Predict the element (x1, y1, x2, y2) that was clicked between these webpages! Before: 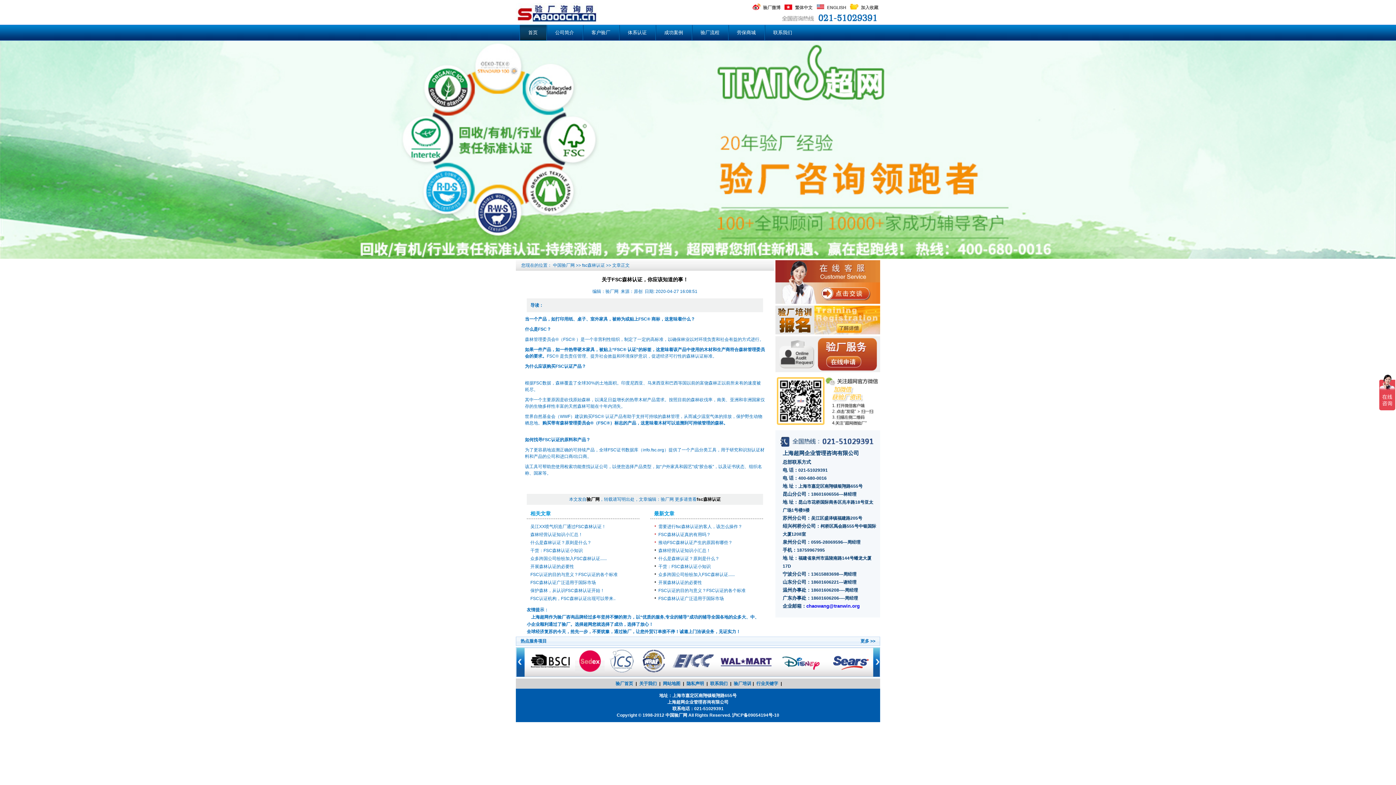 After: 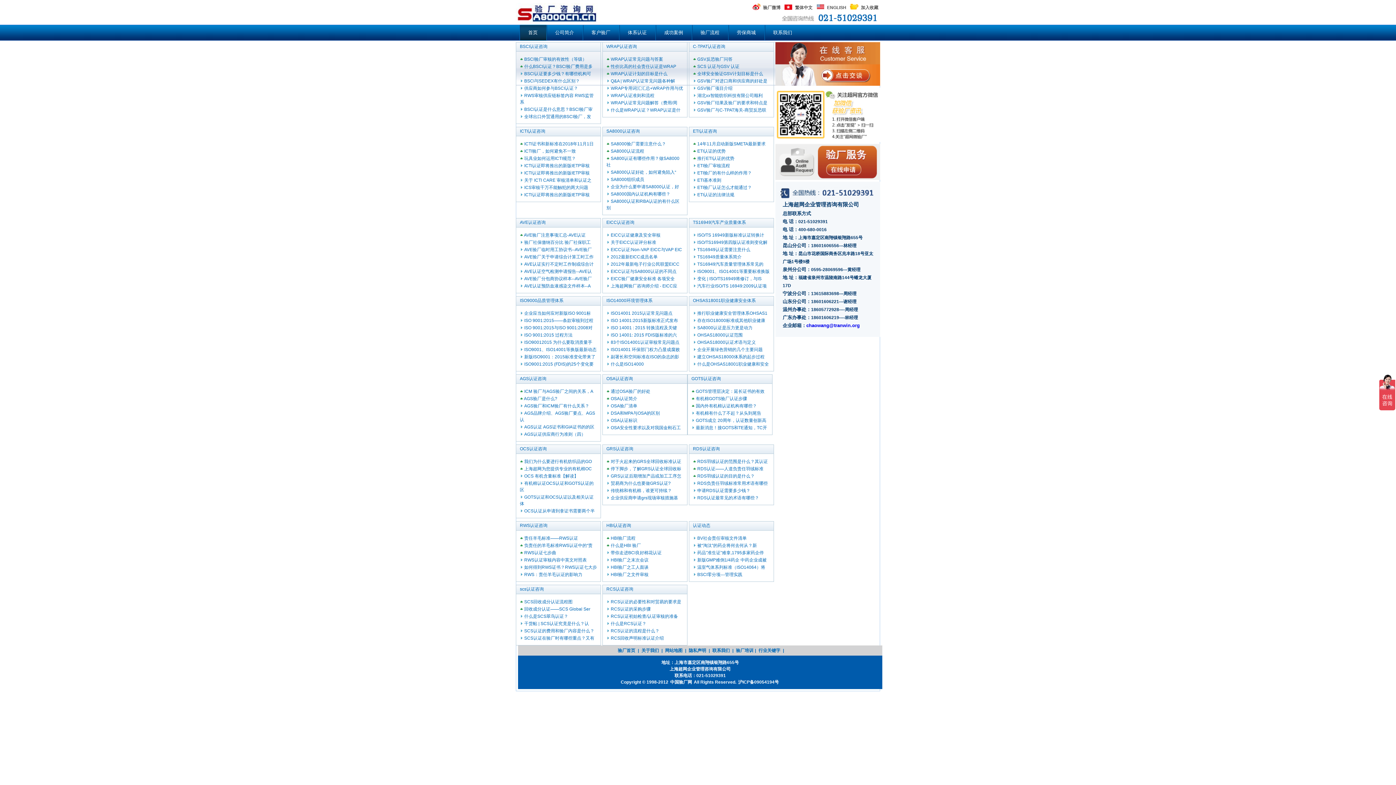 Action: bbox: (619, 24, 655, 40) label: 体系认证